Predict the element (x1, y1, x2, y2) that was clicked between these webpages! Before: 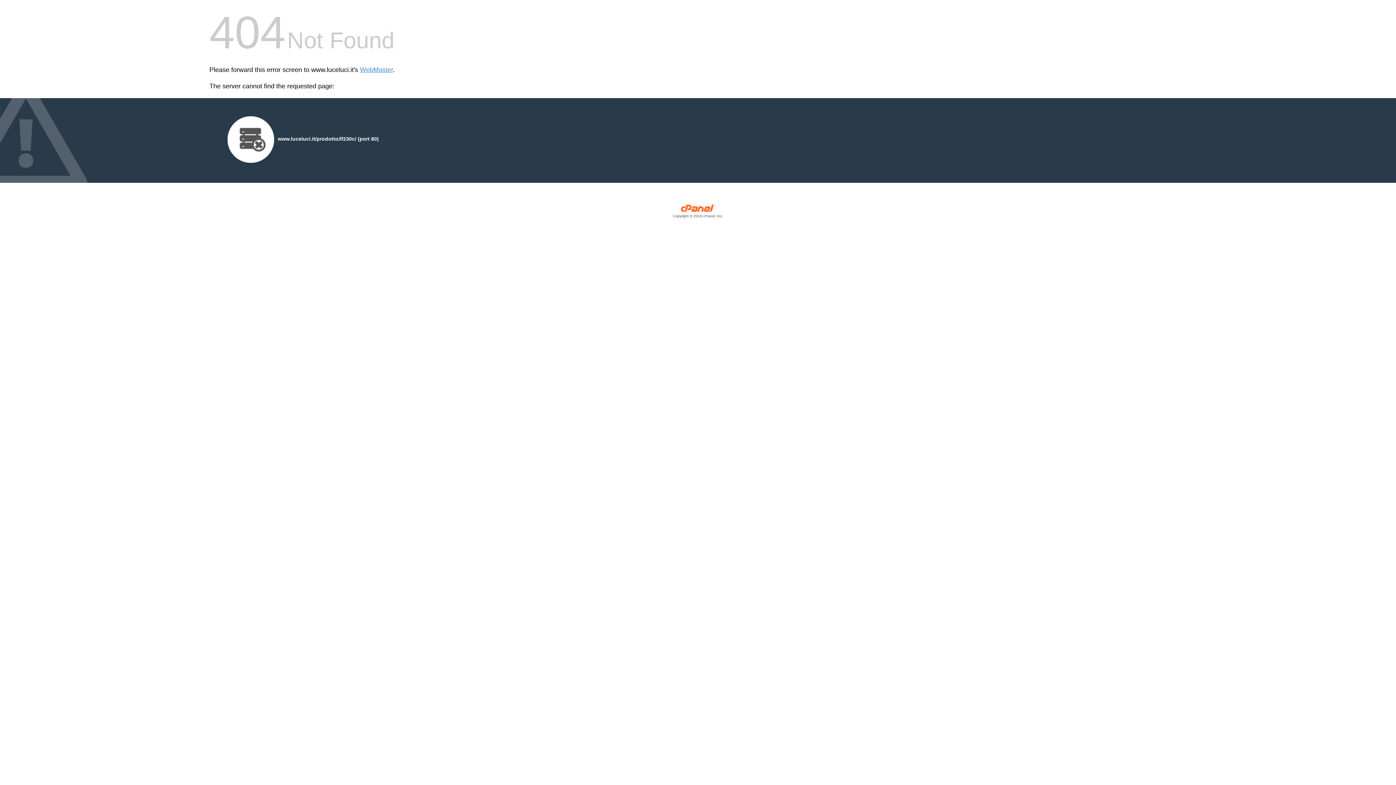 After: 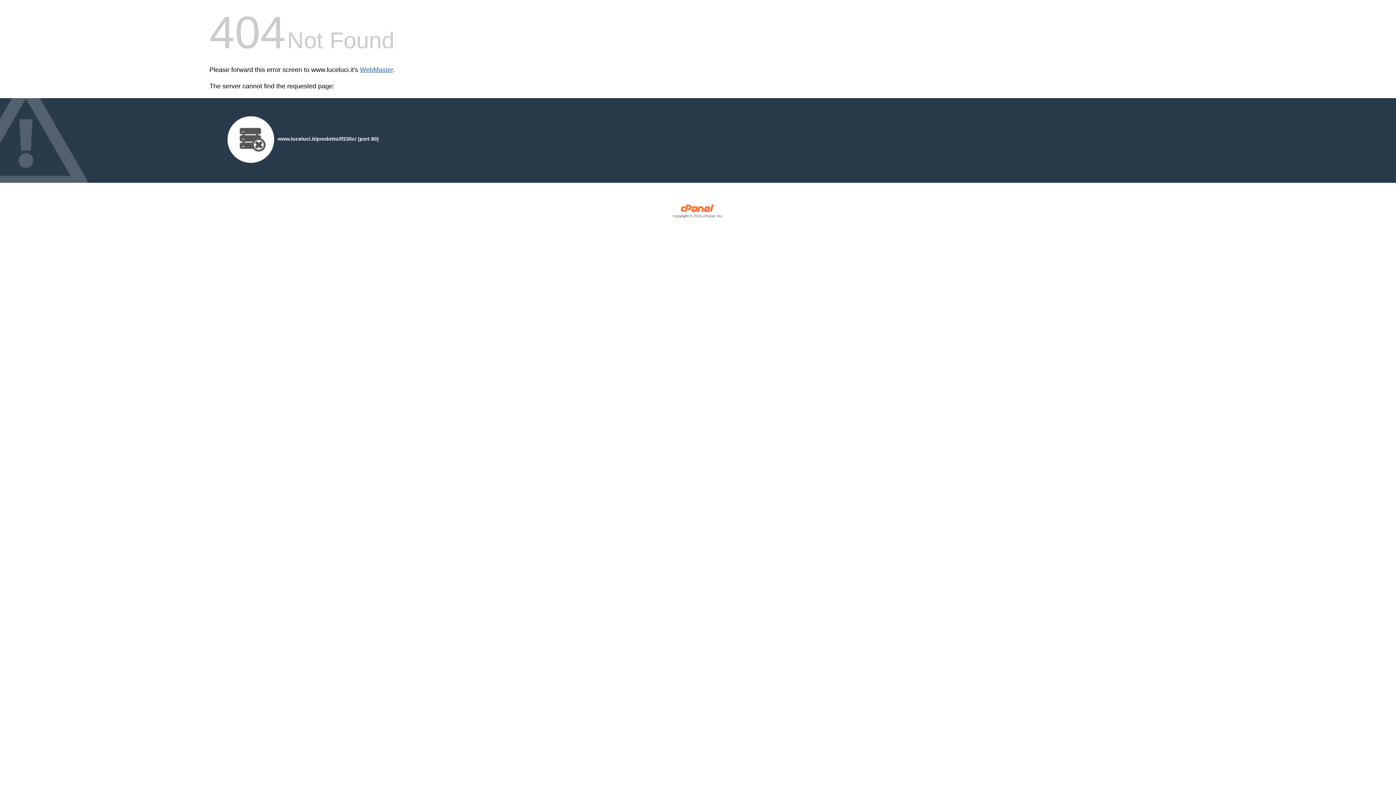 Action: bbox: (360, 66, 393, 73) label: WebMaster